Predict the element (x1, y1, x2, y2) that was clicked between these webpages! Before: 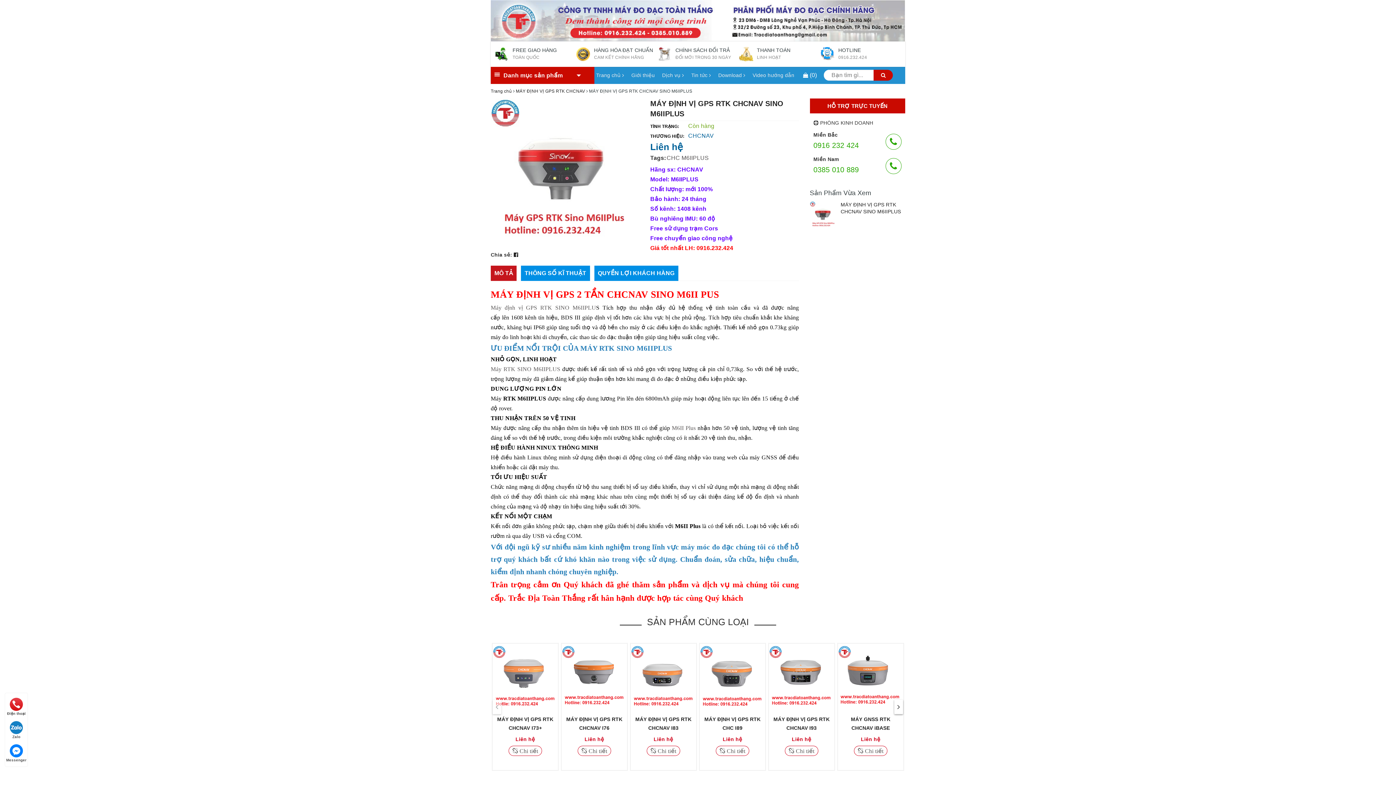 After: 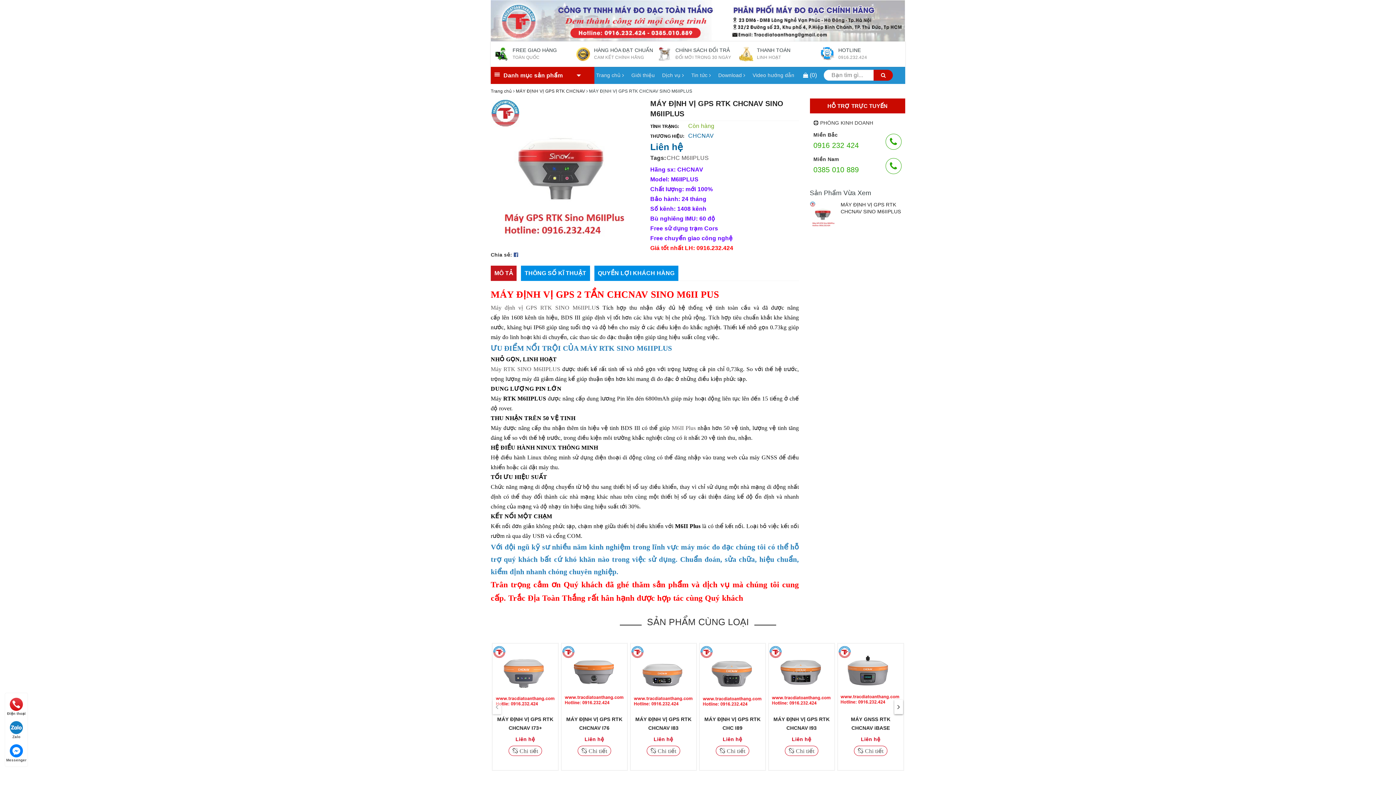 Action: bbox: (513, 252, 518, 257)